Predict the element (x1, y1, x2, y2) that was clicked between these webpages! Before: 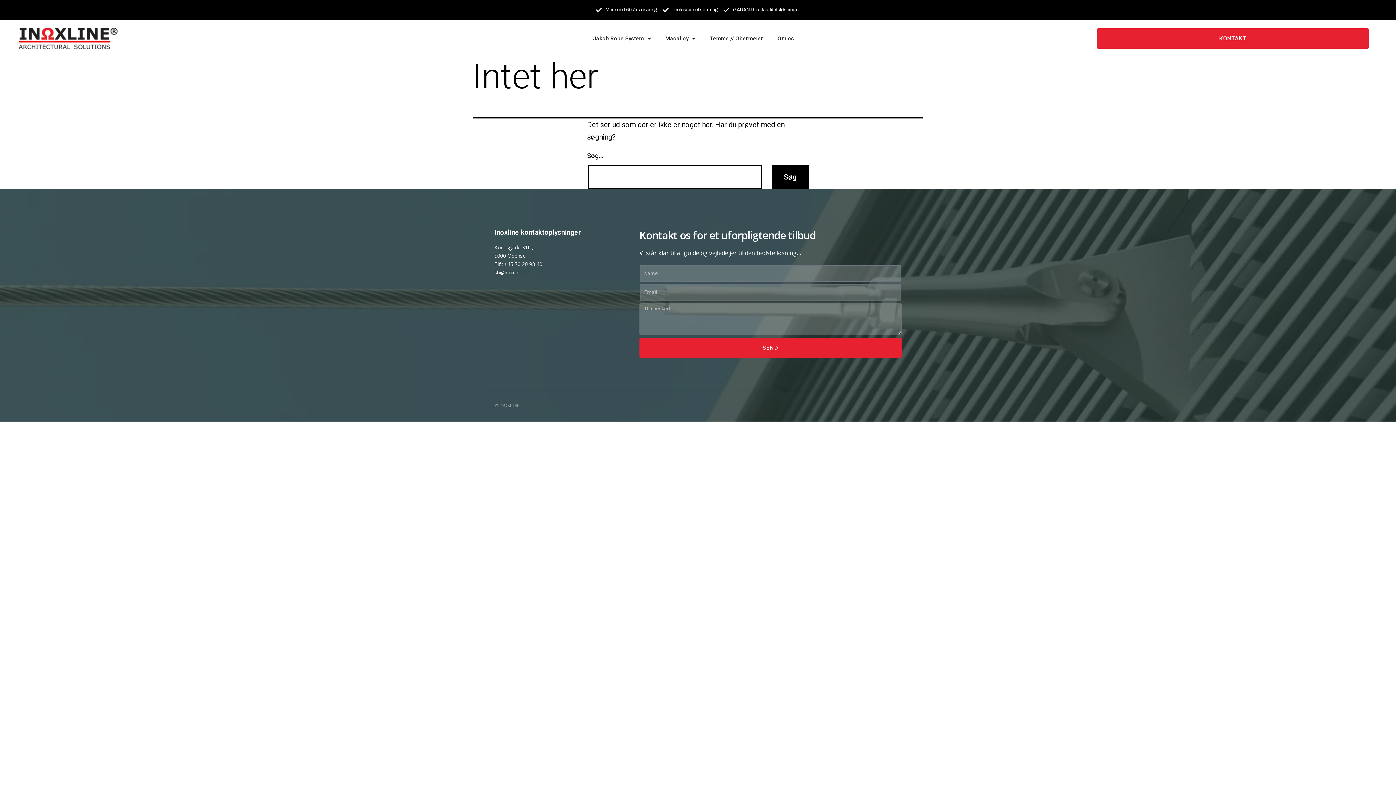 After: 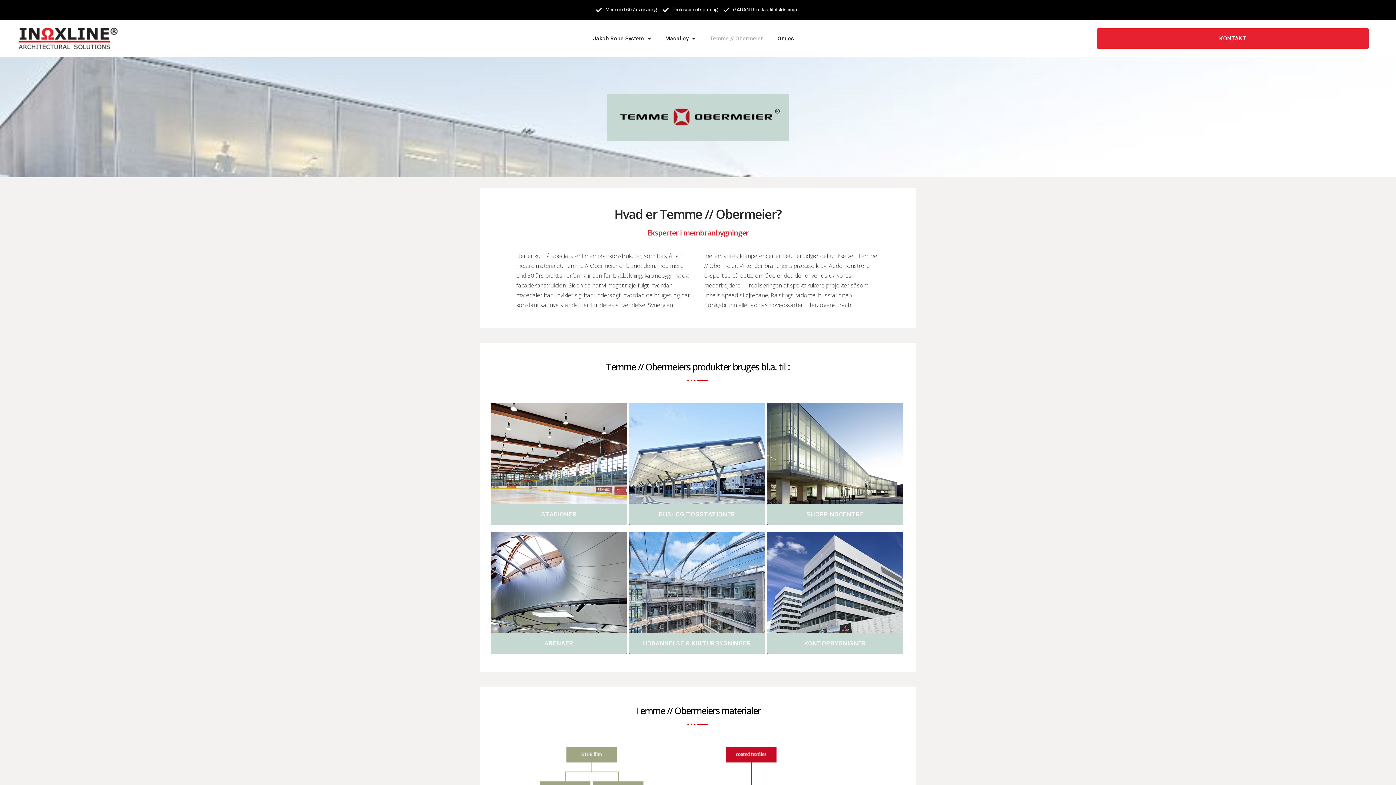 Action: bbox: (702, 21, 770, 55) label: Temme // Obermeier